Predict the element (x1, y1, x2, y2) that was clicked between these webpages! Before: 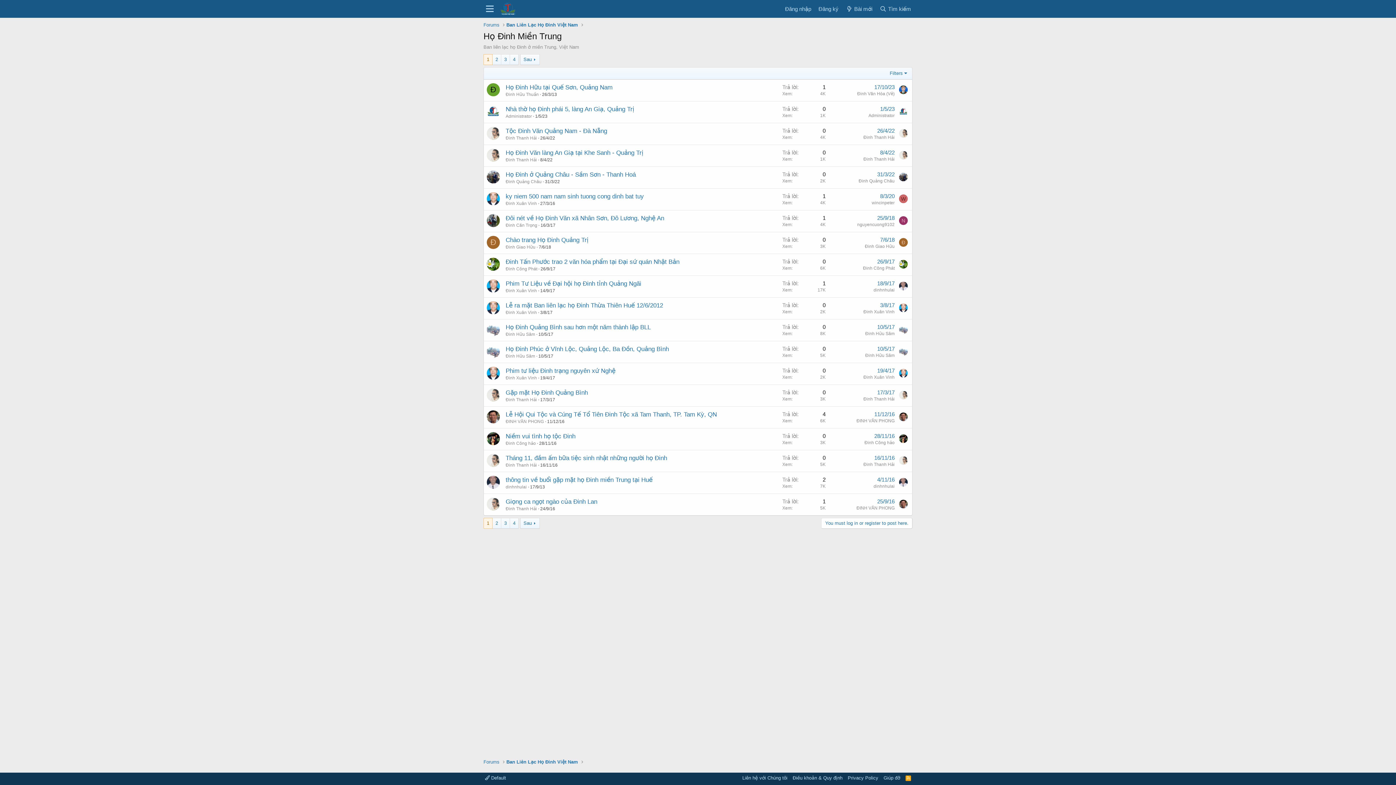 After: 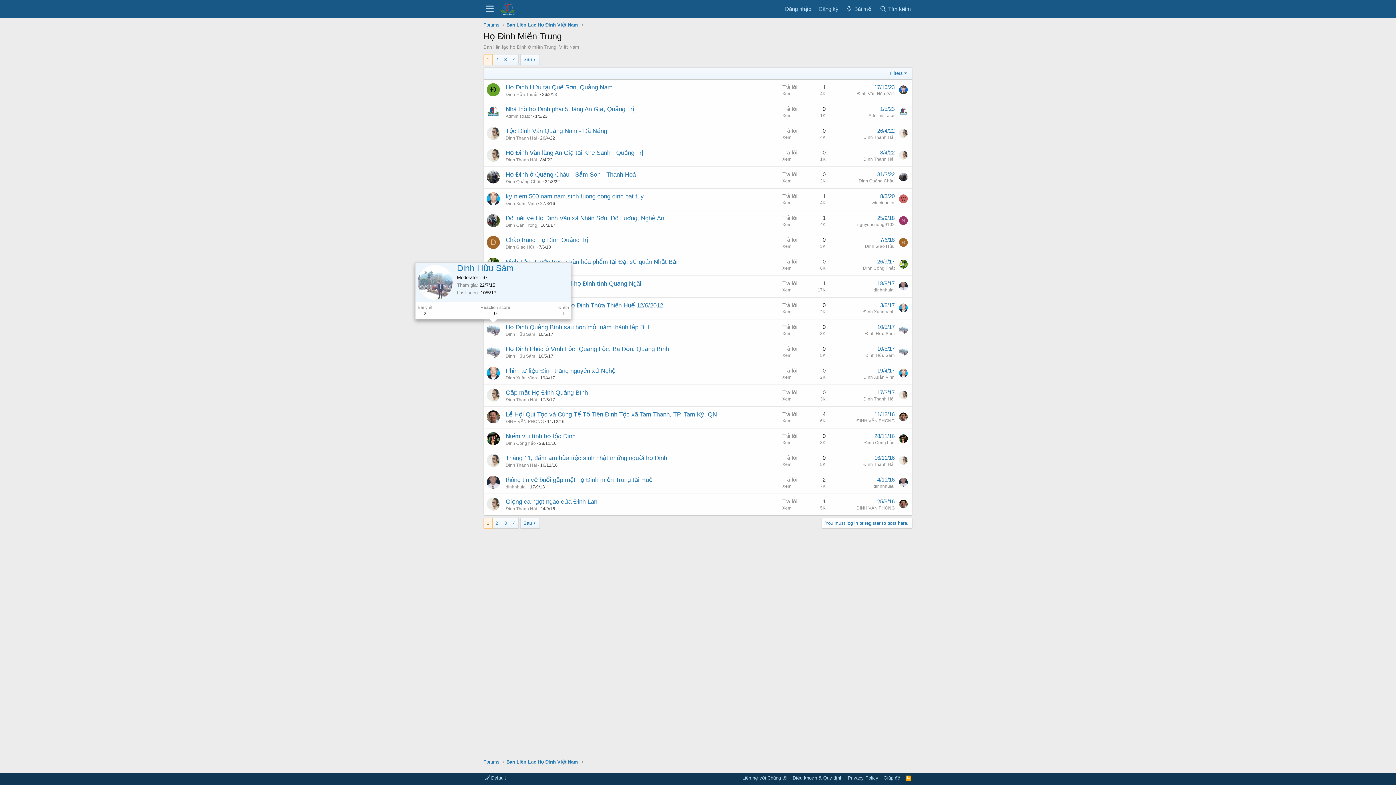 Action: bbox: (486, 323, 500, 336)